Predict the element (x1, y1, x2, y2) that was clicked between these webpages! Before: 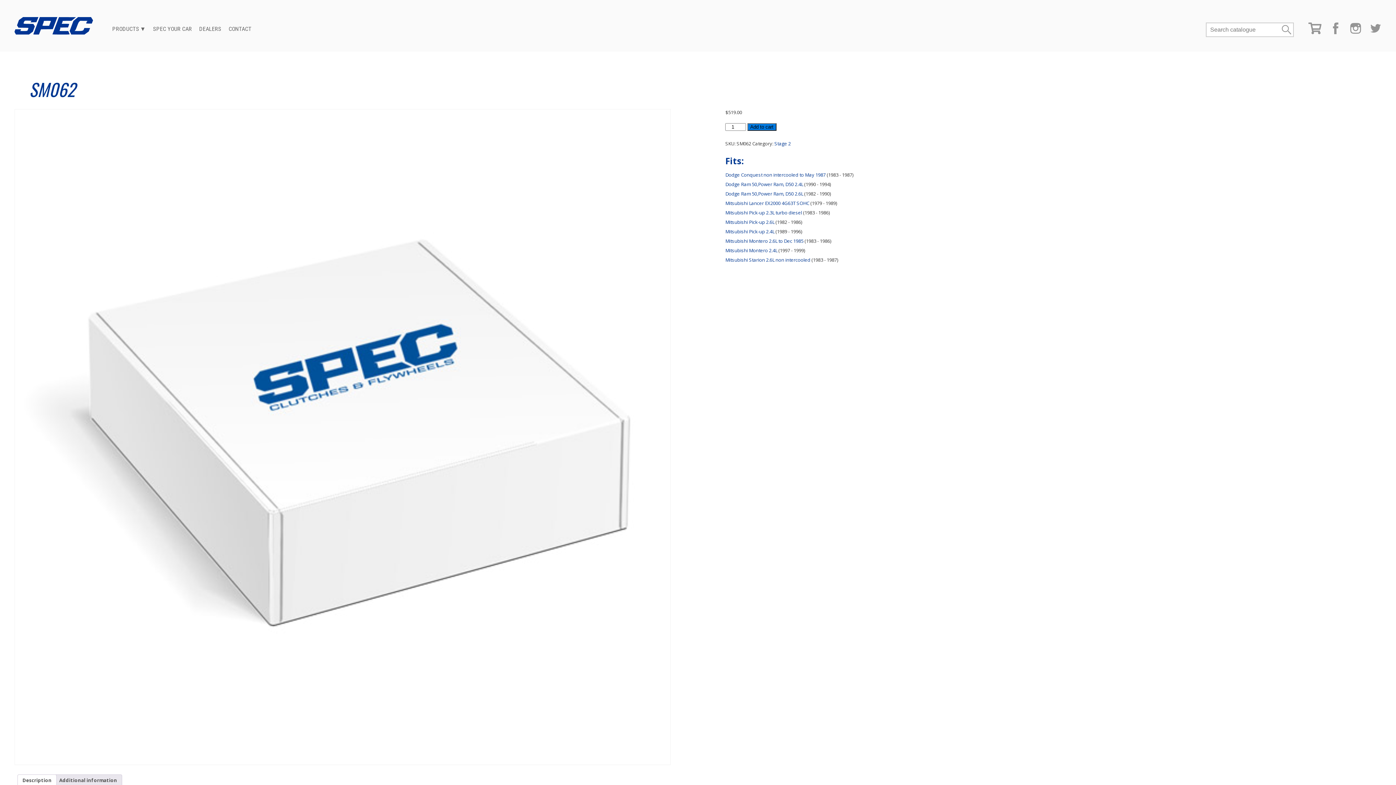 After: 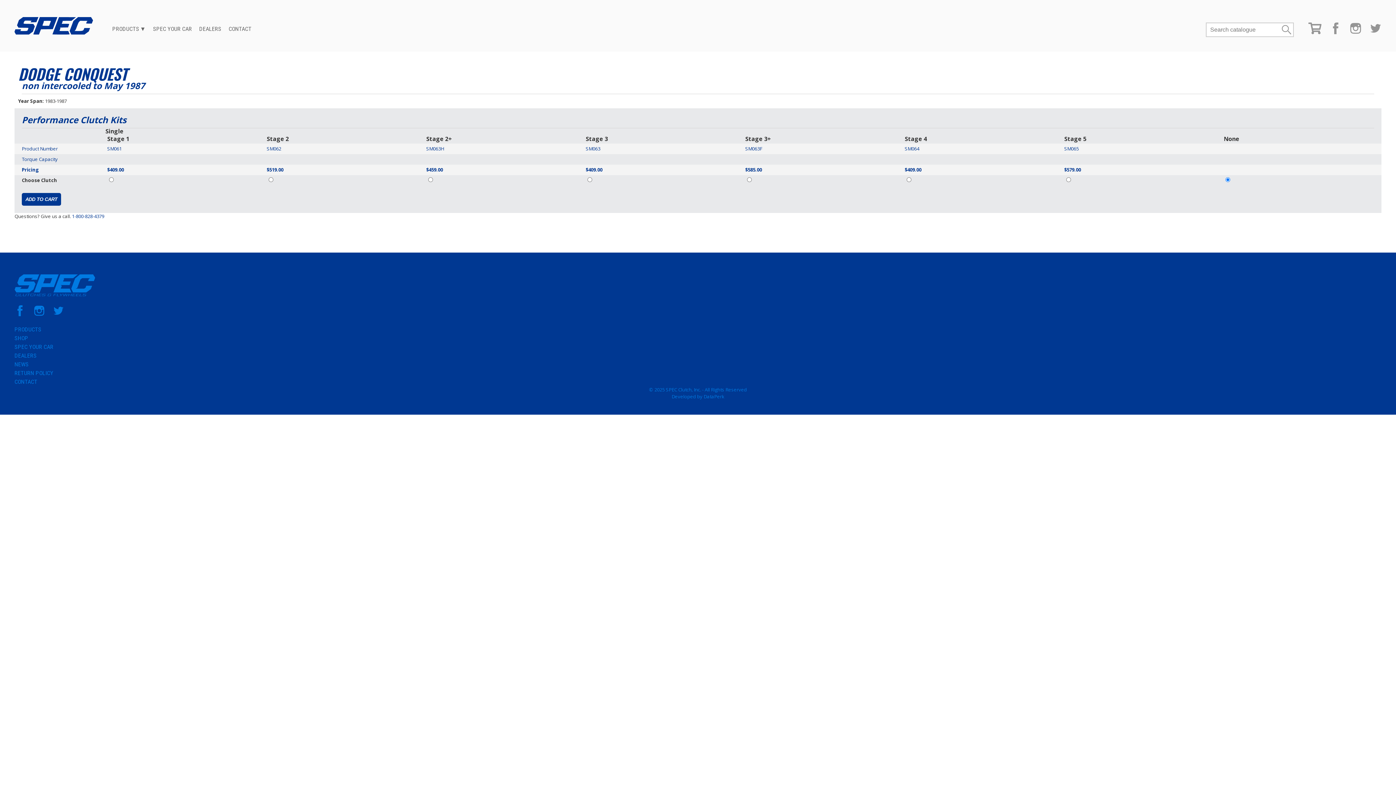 Action: label: Dodge Conquest non intercooled to May 1987 bbox: (725, 171, 825, 178)